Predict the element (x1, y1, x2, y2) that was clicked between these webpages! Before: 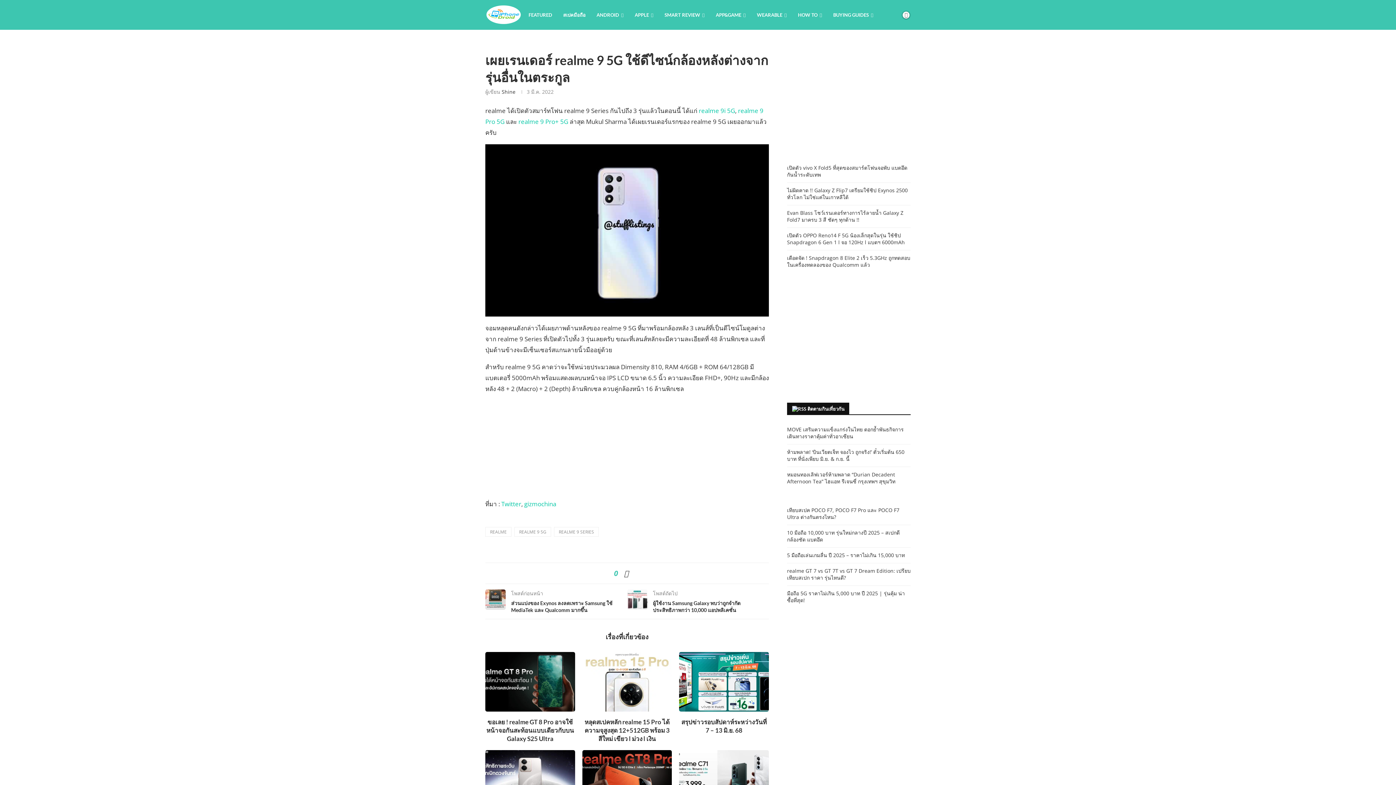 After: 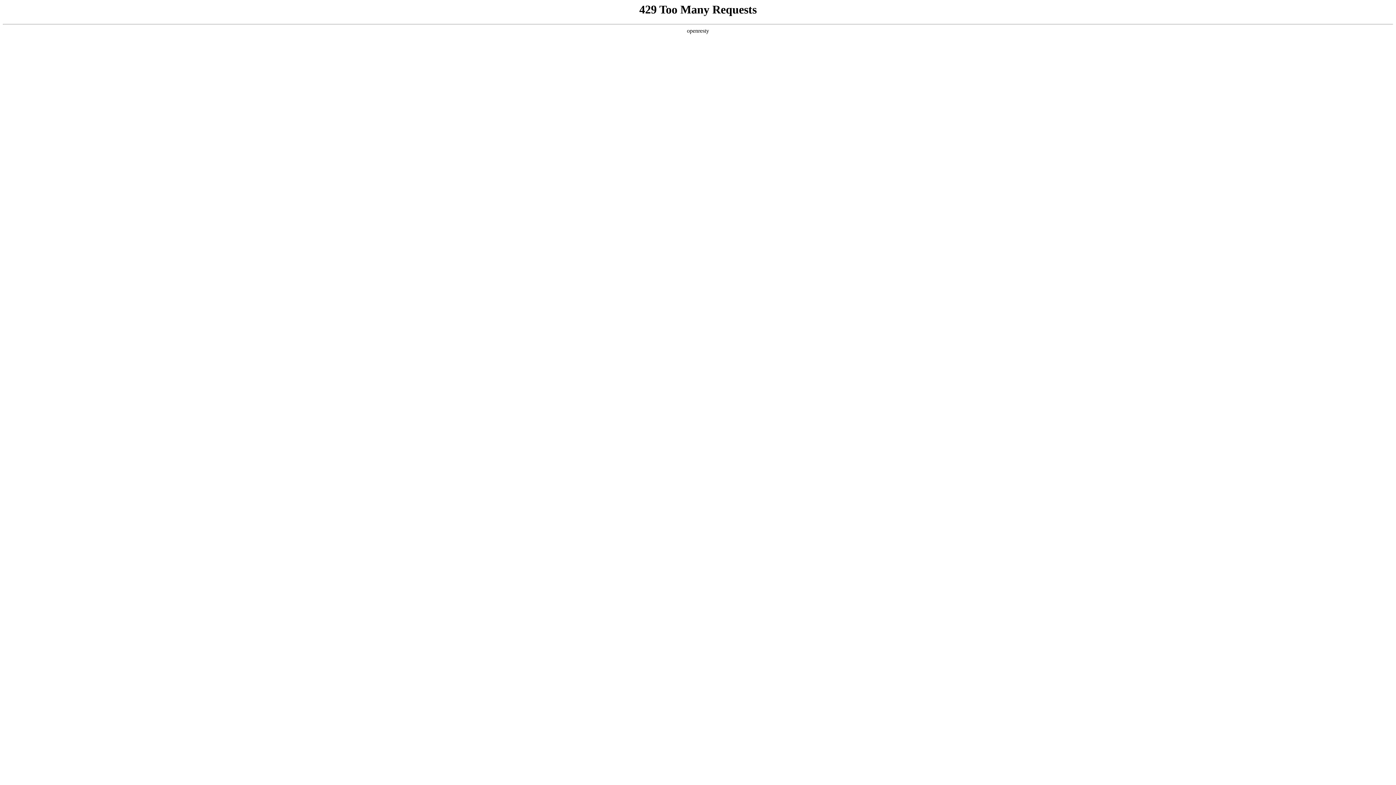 Action: label: MOVE เสริมความแข็งแกร่งในไทย ตอกย้ำพันธกิจการเดินทางราคาคุ้มค่าทั่วอาเซียน bbox: (787, 426, 904, 440)